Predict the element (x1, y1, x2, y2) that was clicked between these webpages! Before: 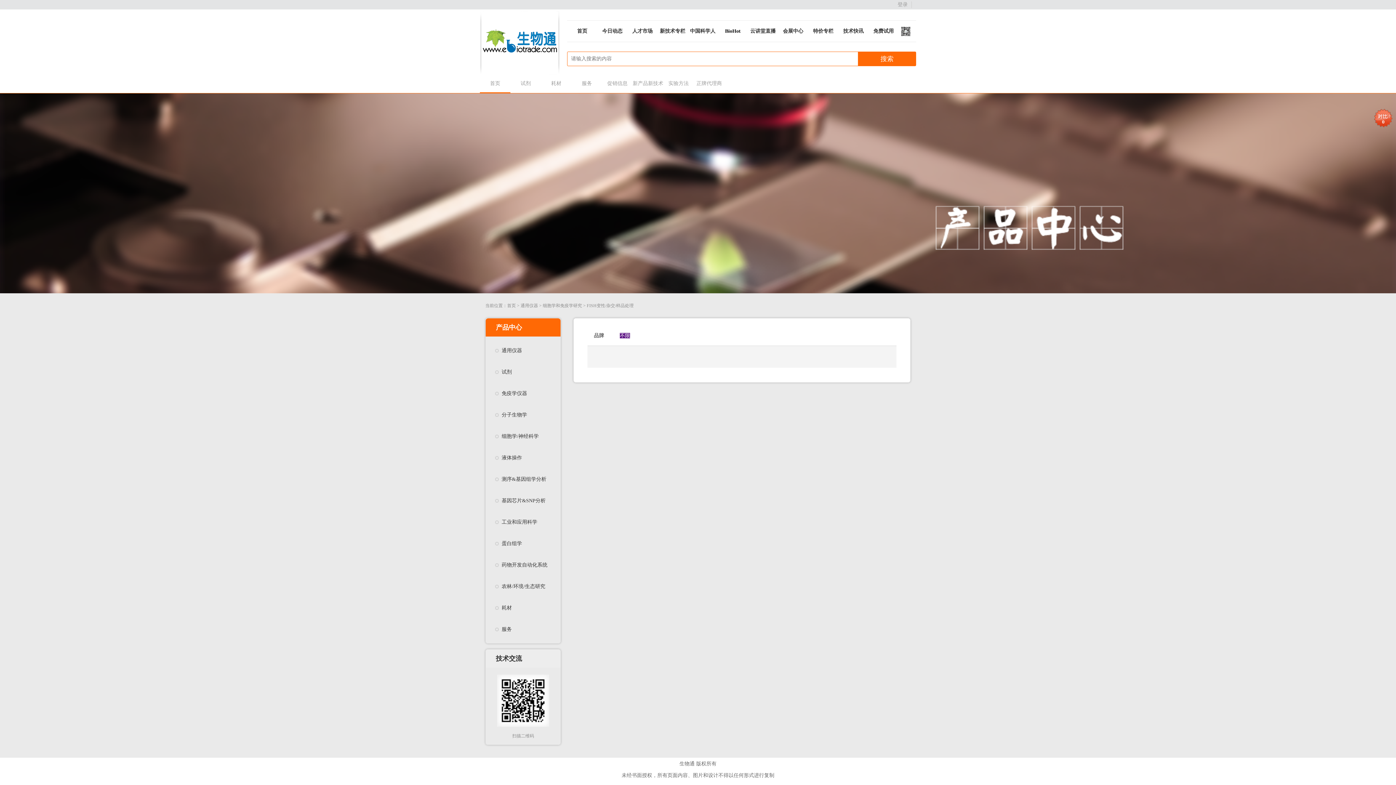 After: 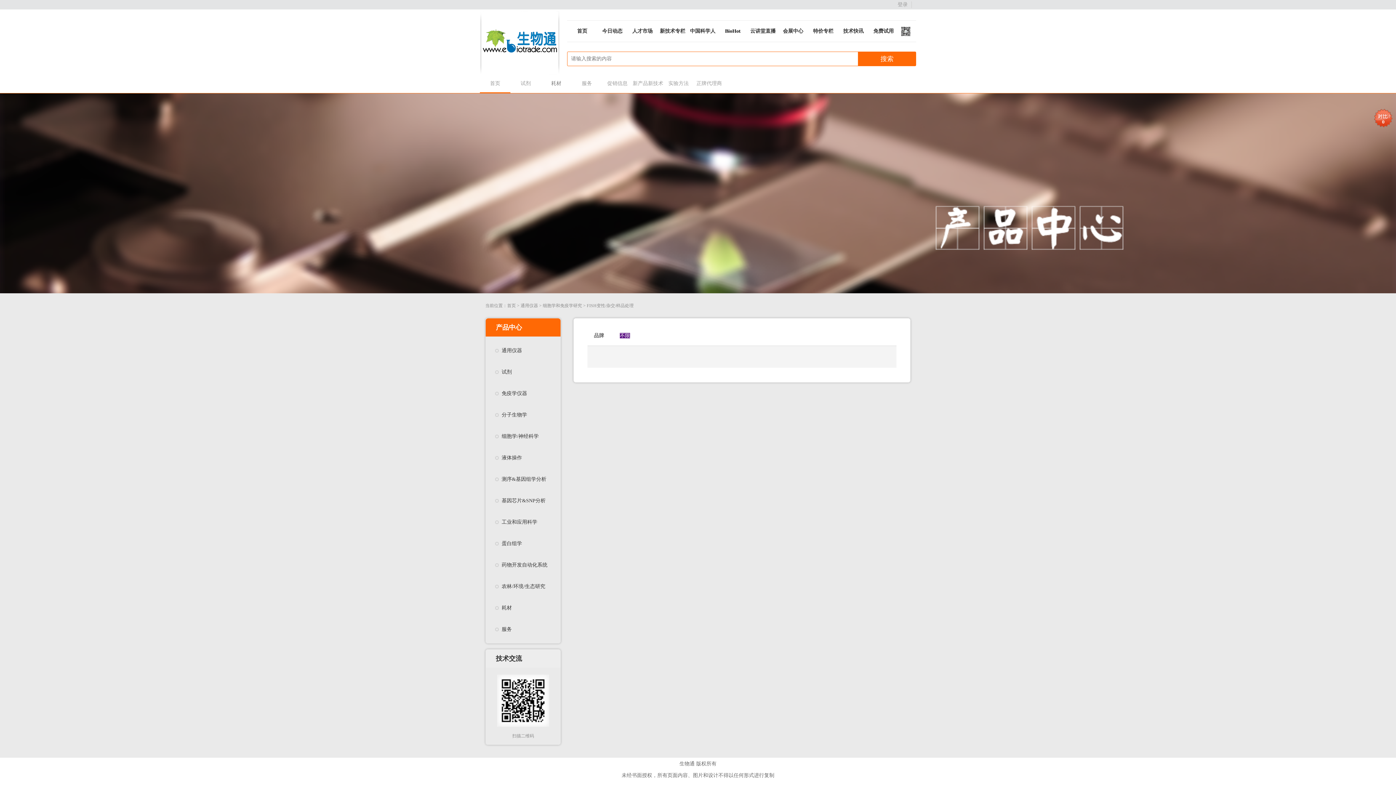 Action: label: 耗材 bbox: (541, 74, 571, 92)